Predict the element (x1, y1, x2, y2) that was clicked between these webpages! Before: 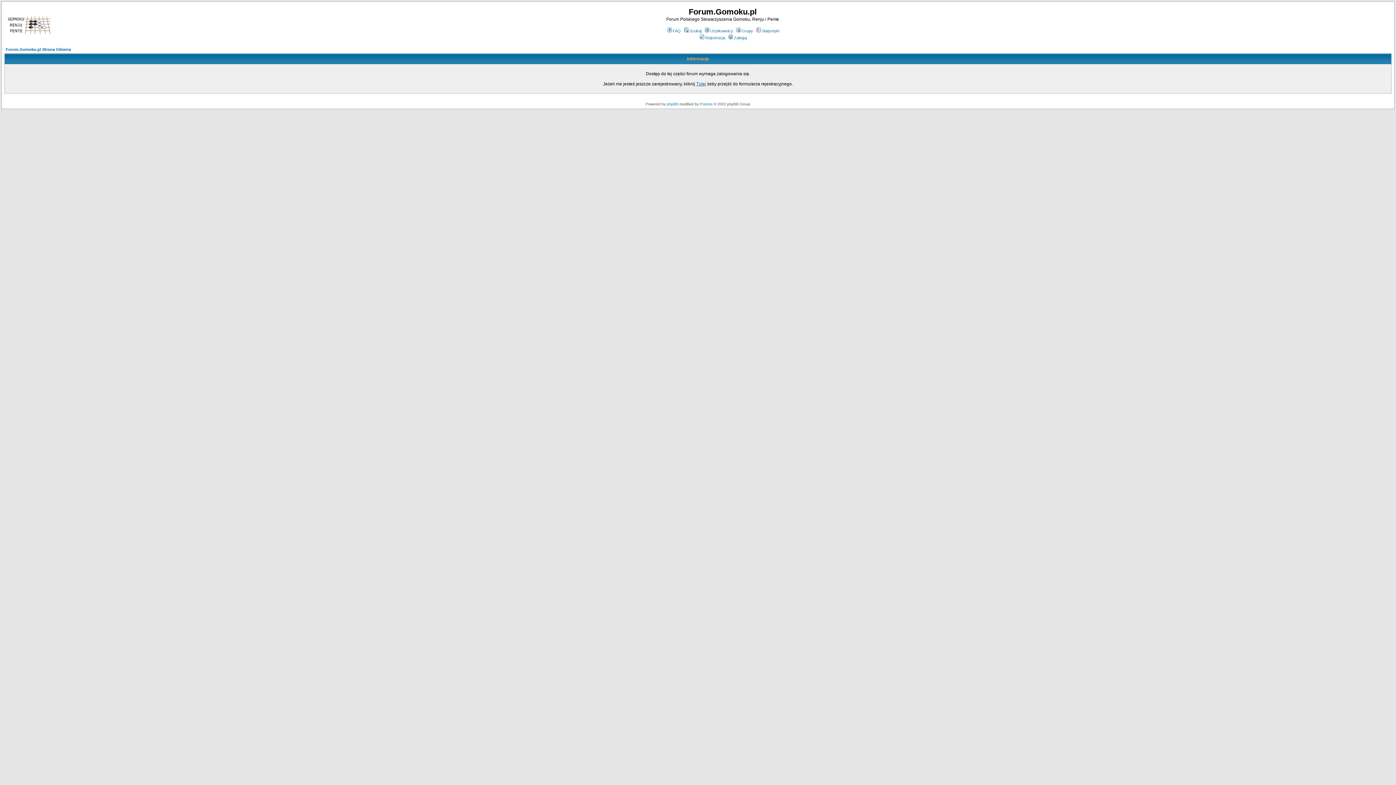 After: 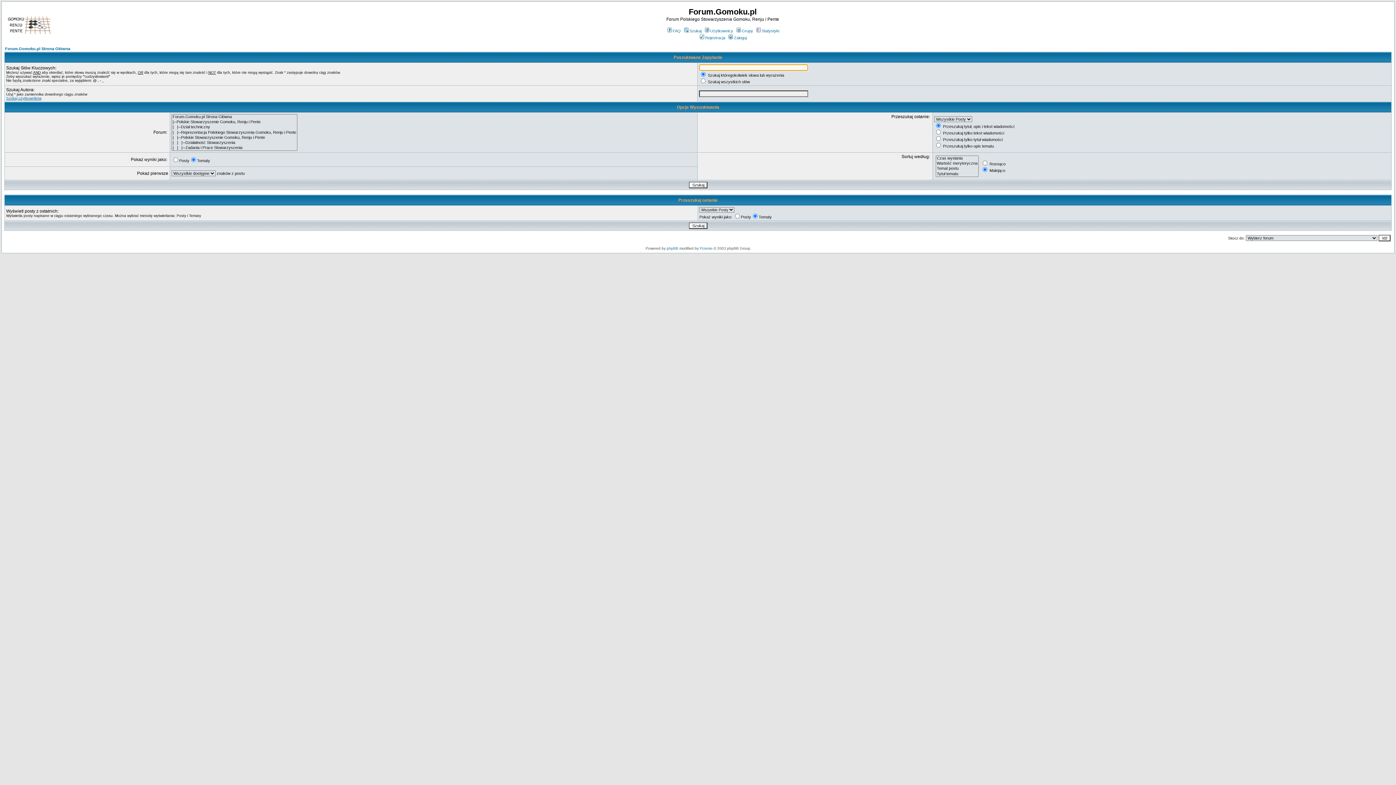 Action: bbox: (683, 28, 701, 33) label: Szukaj